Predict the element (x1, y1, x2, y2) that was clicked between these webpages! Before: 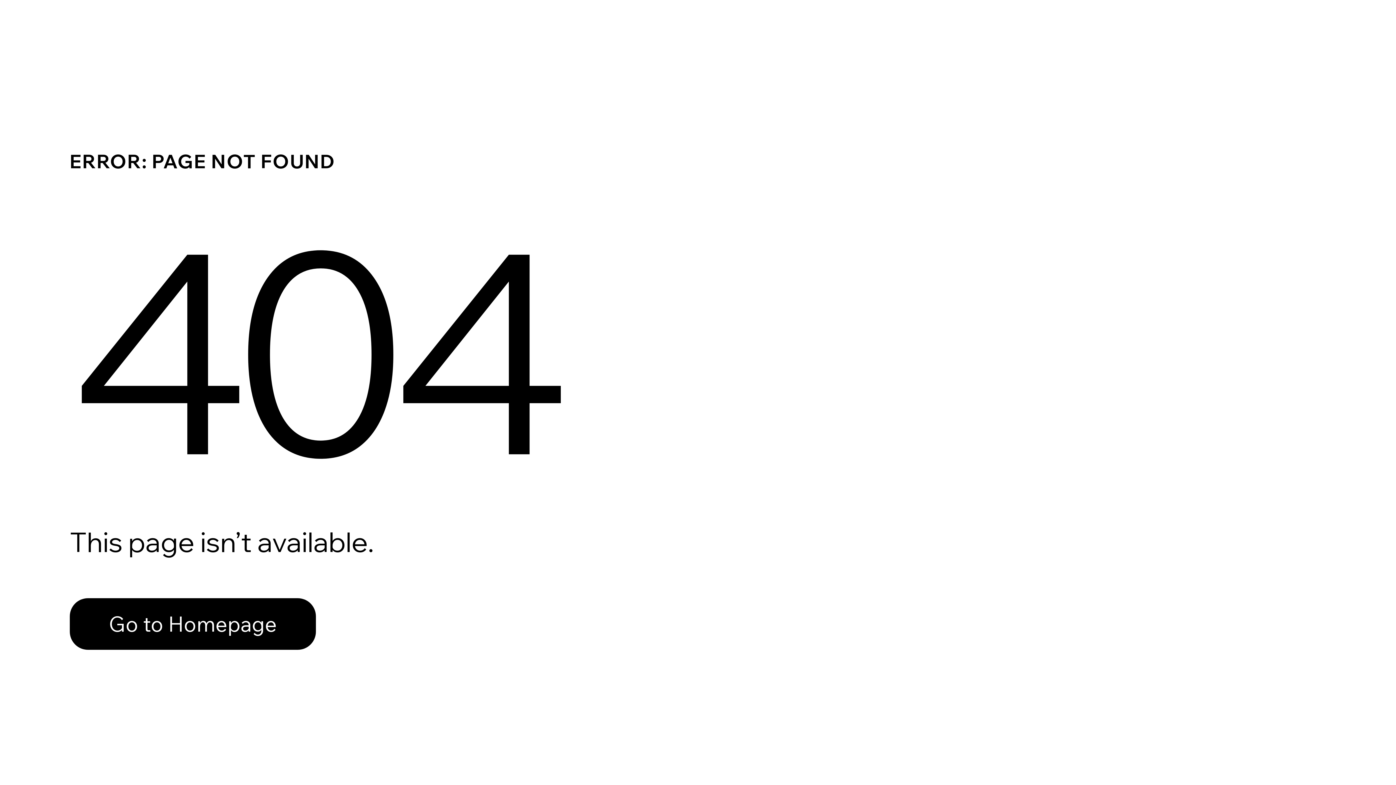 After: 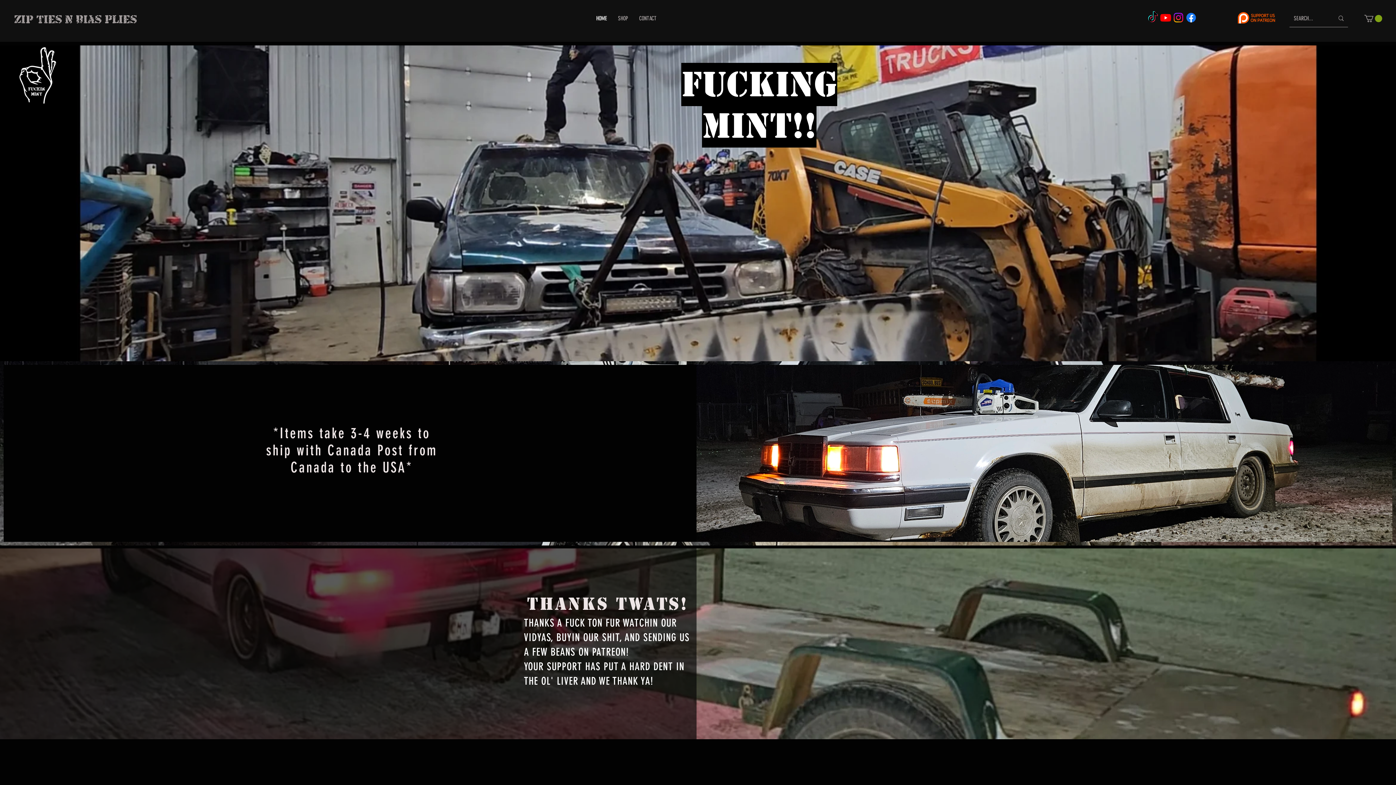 Action: bbox: (69, 582, 768, 659) label: Go to Homepage